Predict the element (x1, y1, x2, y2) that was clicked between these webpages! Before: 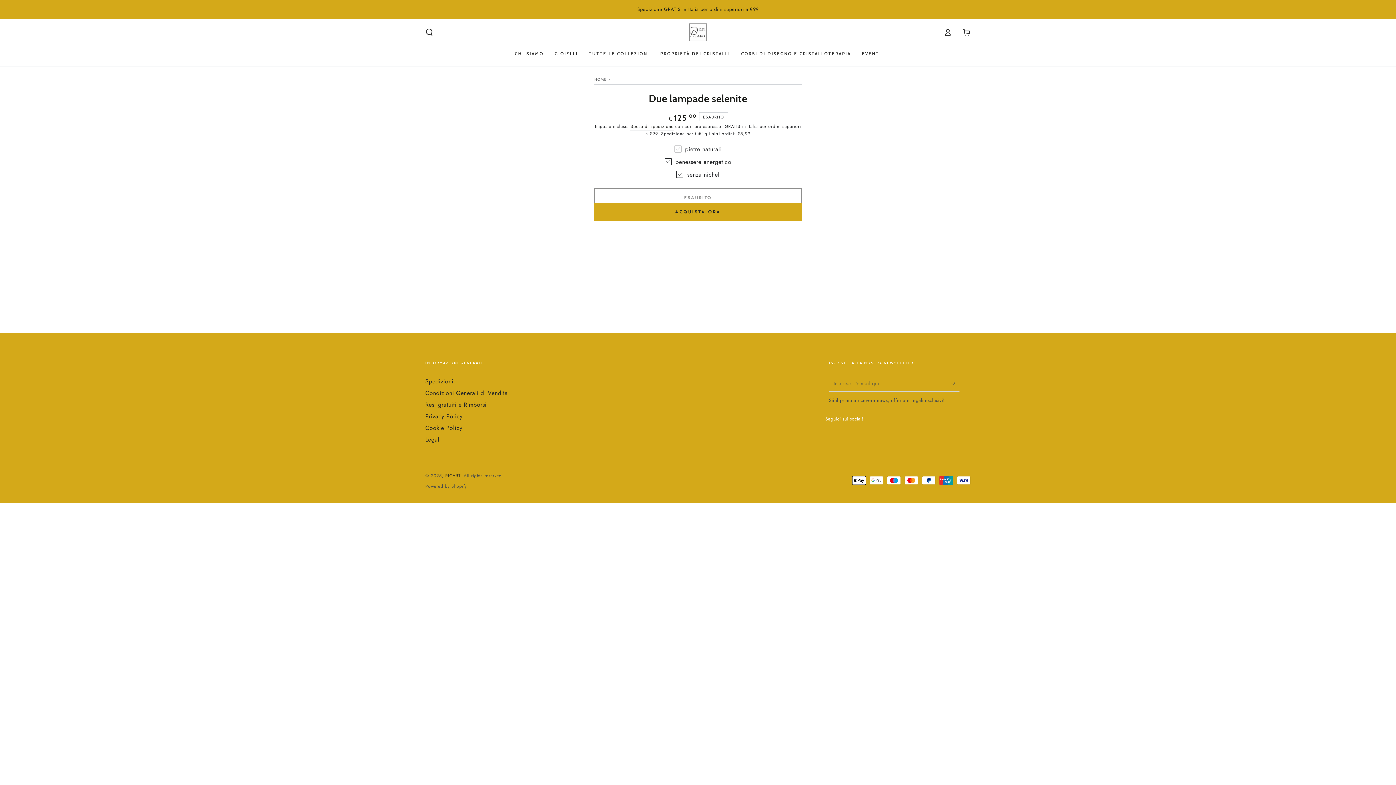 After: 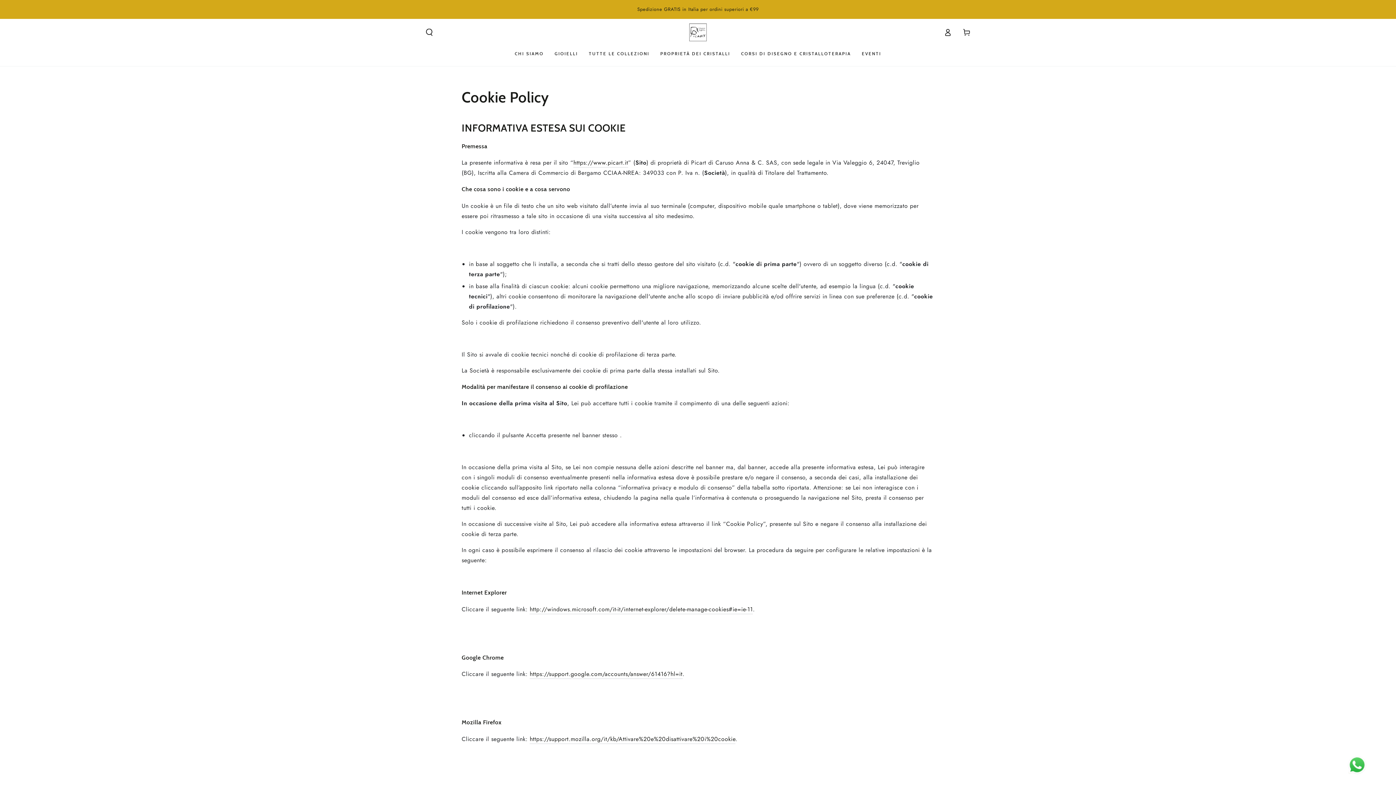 Action: label: Cookie Policy bbox: (425, 423, 462, 432)